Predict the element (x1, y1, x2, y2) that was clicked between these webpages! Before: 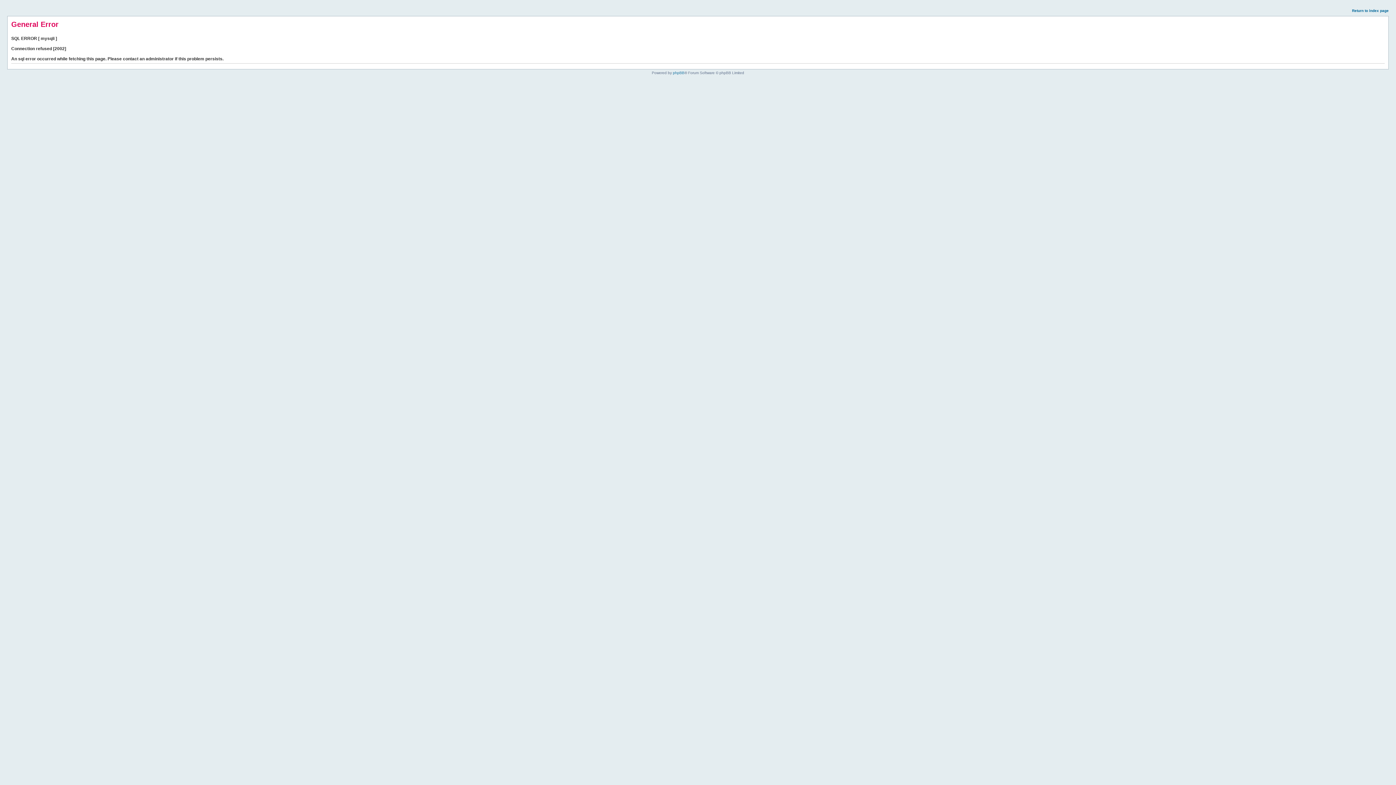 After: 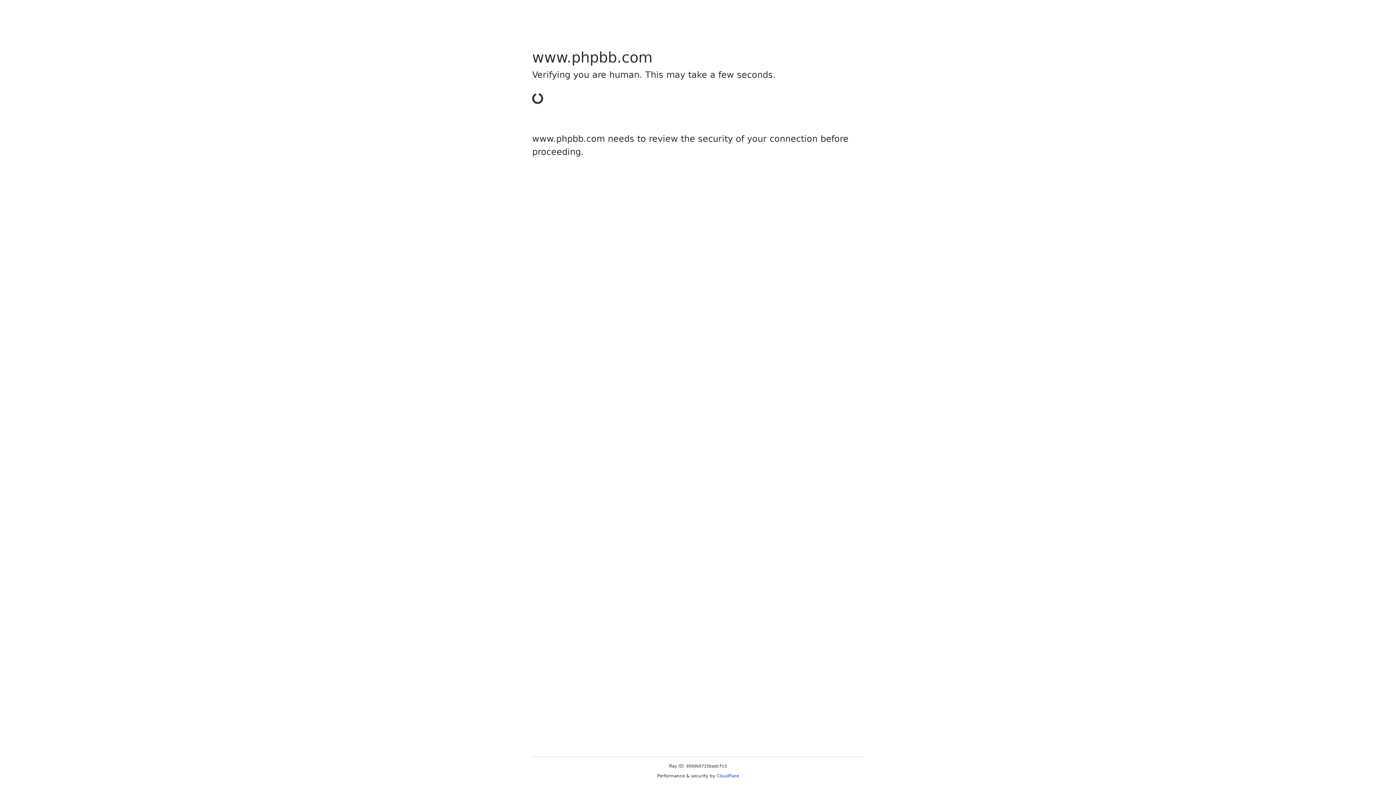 Action: bbox: (673, 70, 684, 74) label: phpBB